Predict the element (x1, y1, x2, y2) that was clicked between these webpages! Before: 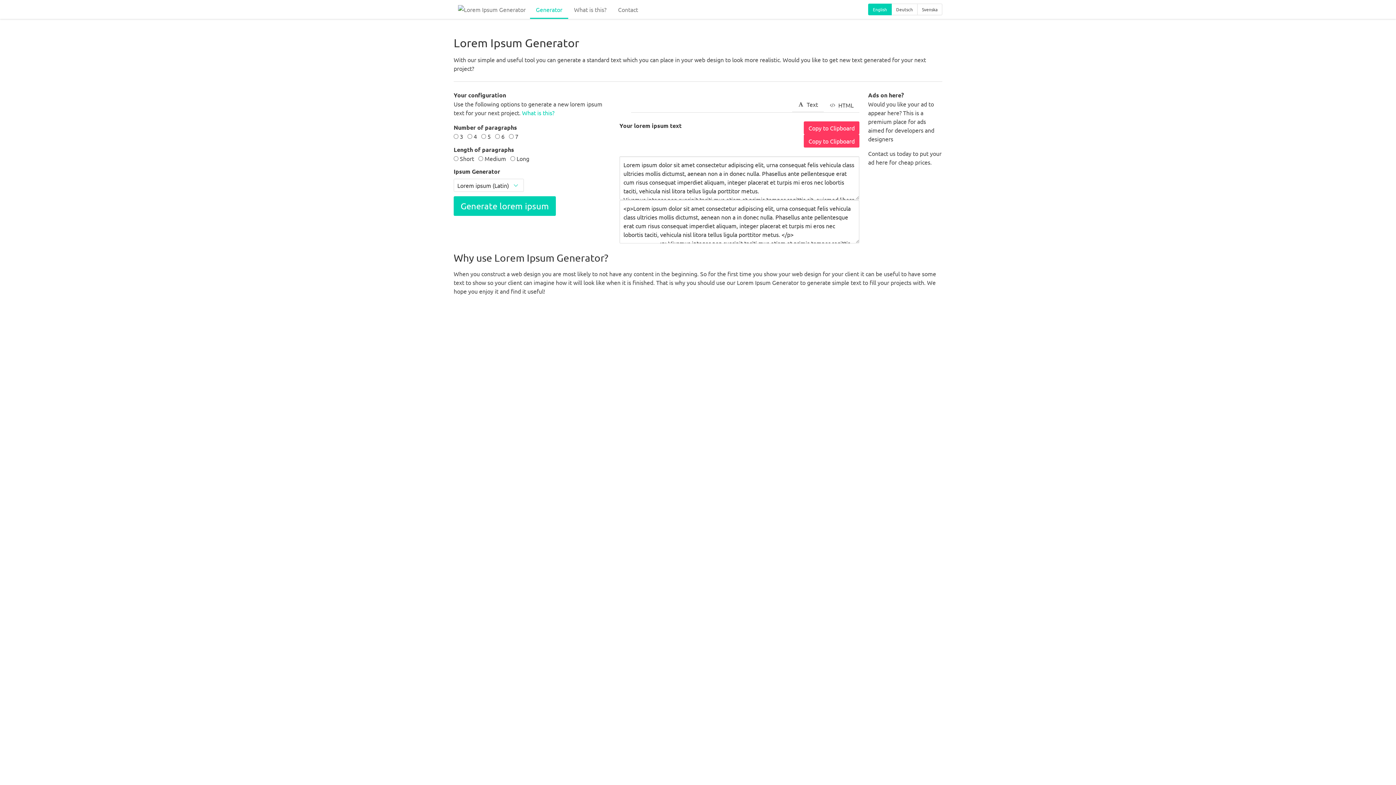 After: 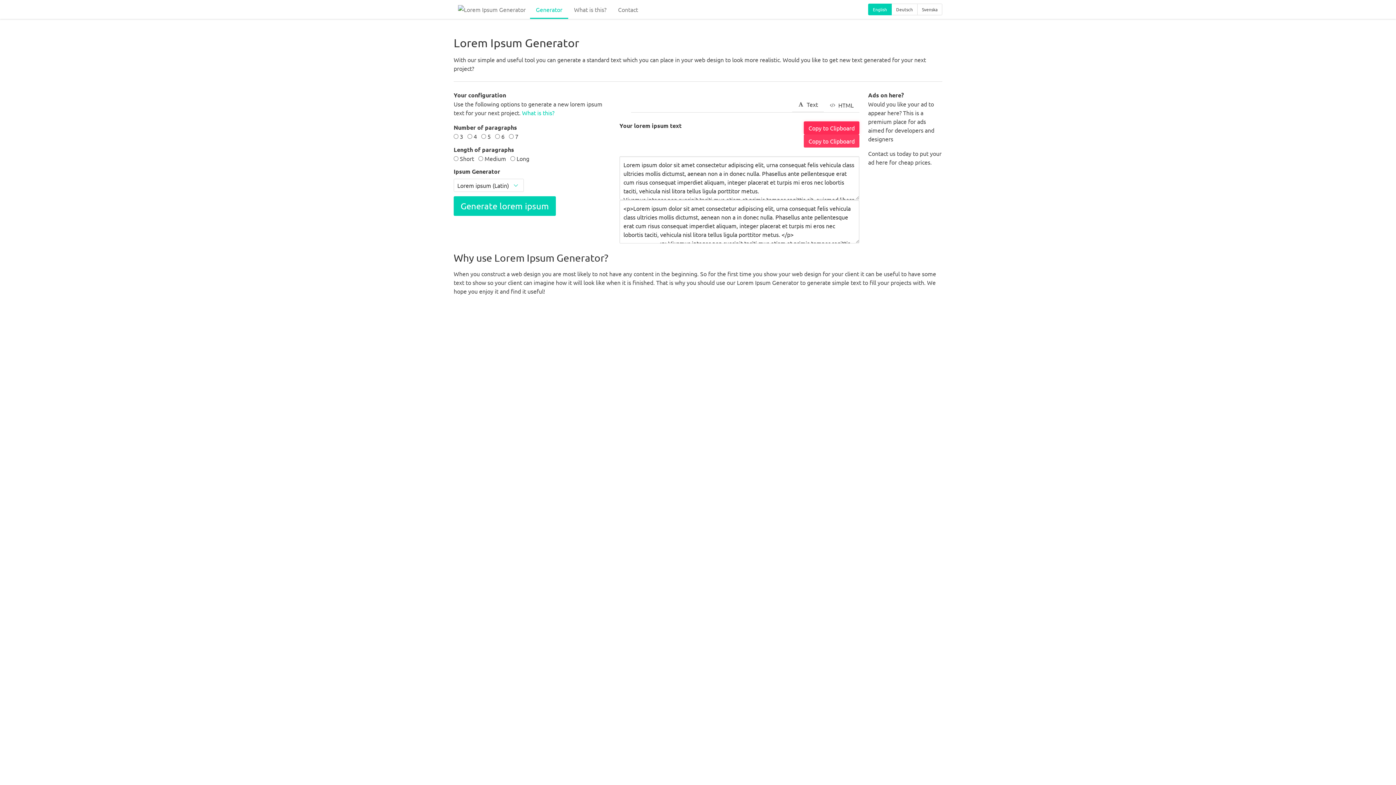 Action: bbox: (803, 121, 859, 134) label: Copy to Clipboard